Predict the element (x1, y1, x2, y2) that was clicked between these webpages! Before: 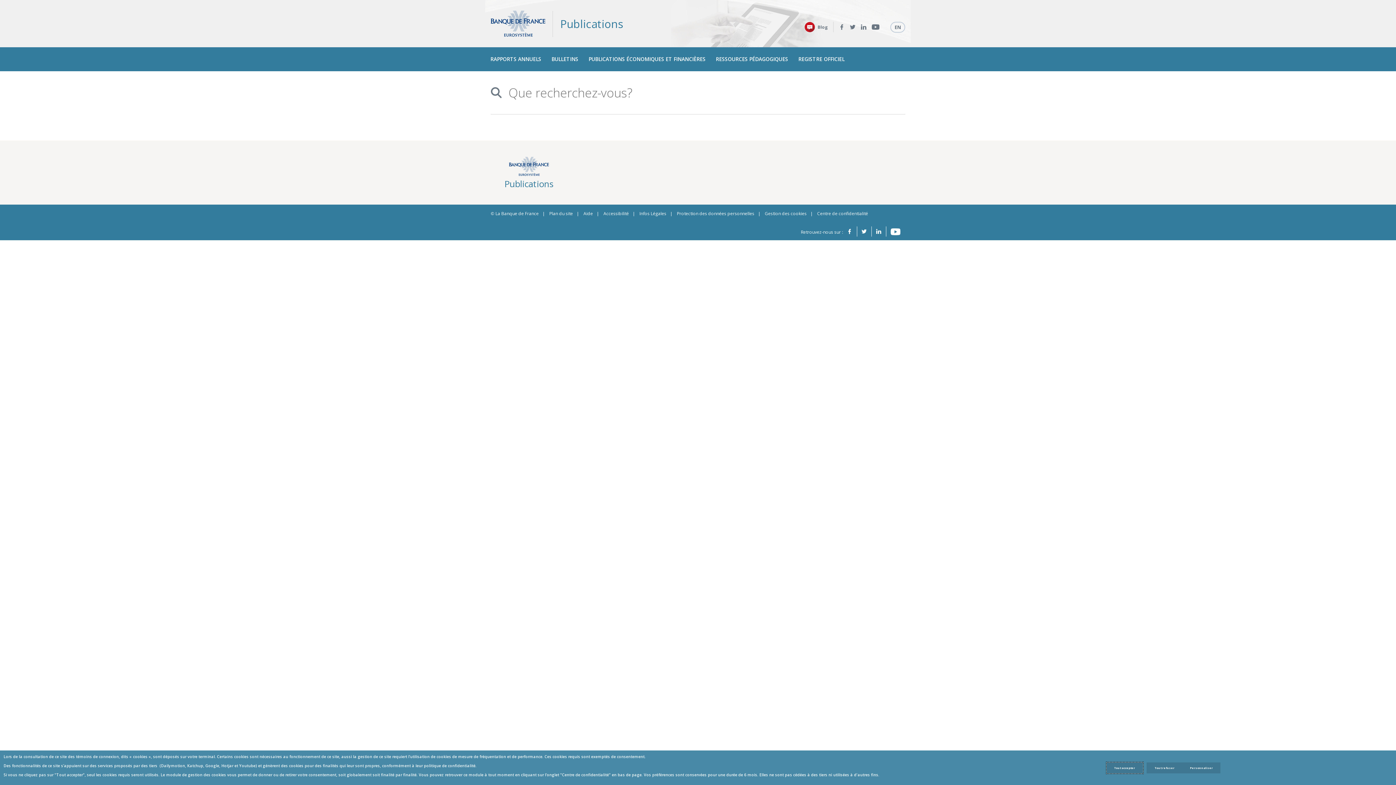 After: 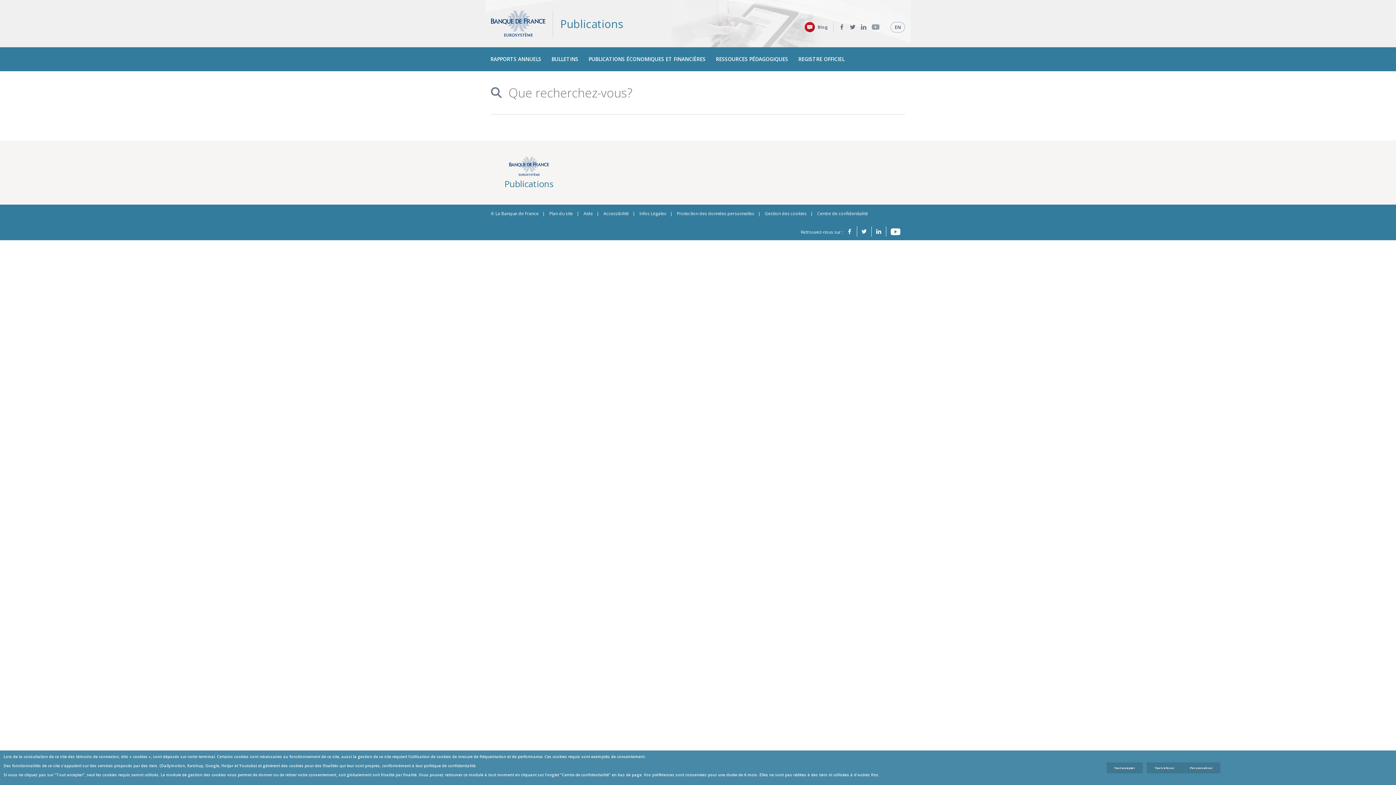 Action: label: YouTube bbox: (872, 21, 879, 32)